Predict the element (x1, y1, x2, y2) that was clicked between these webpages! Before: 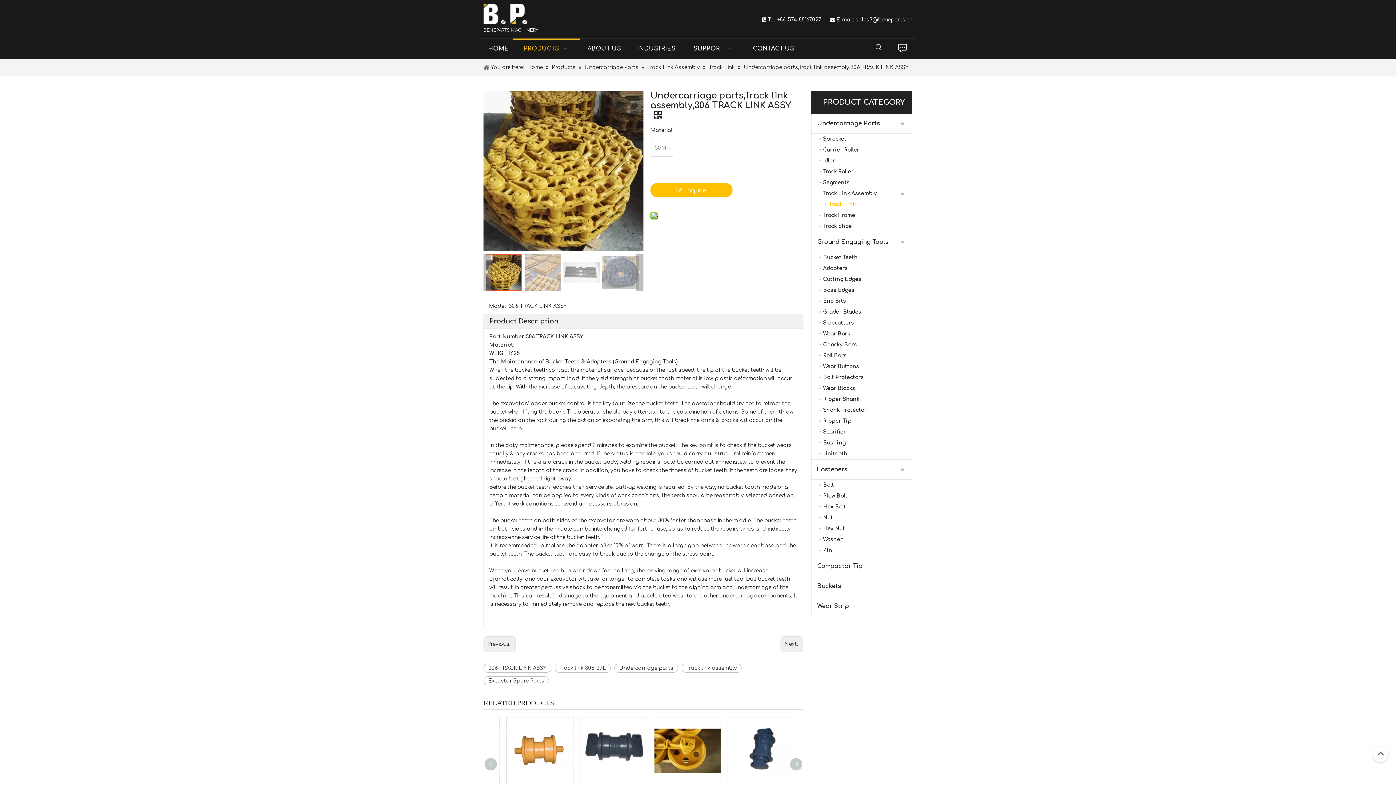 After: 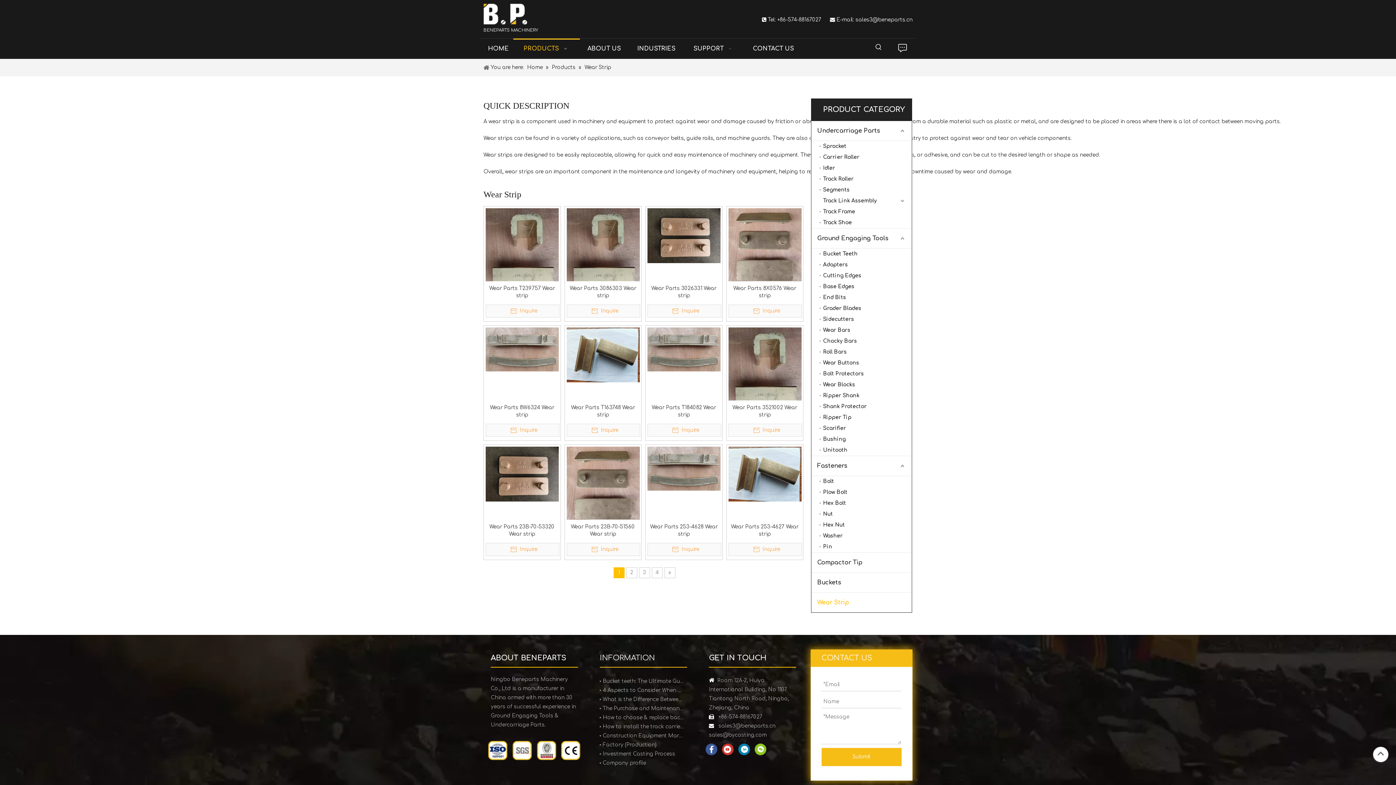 Action: bbox: (811, 213, 912, 233) label: Wear Strip